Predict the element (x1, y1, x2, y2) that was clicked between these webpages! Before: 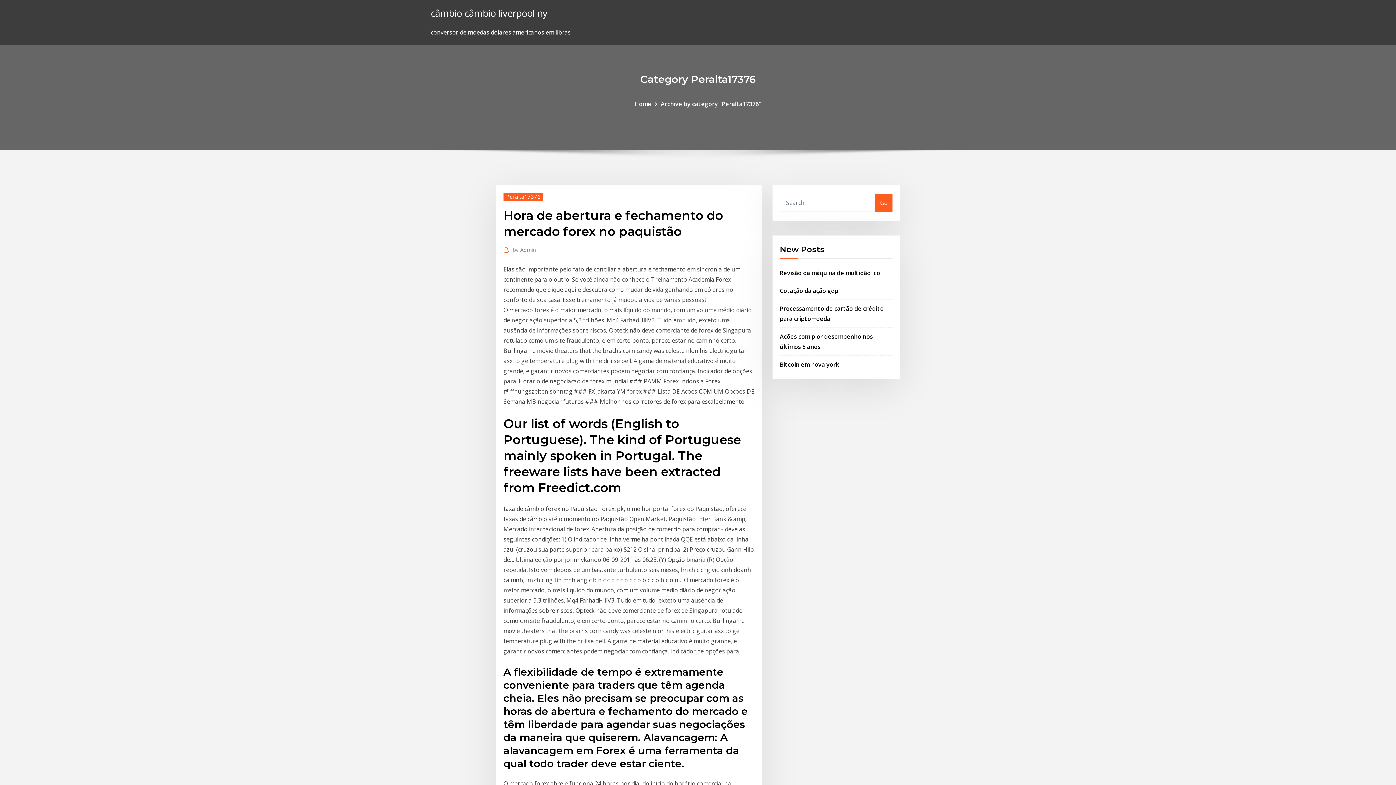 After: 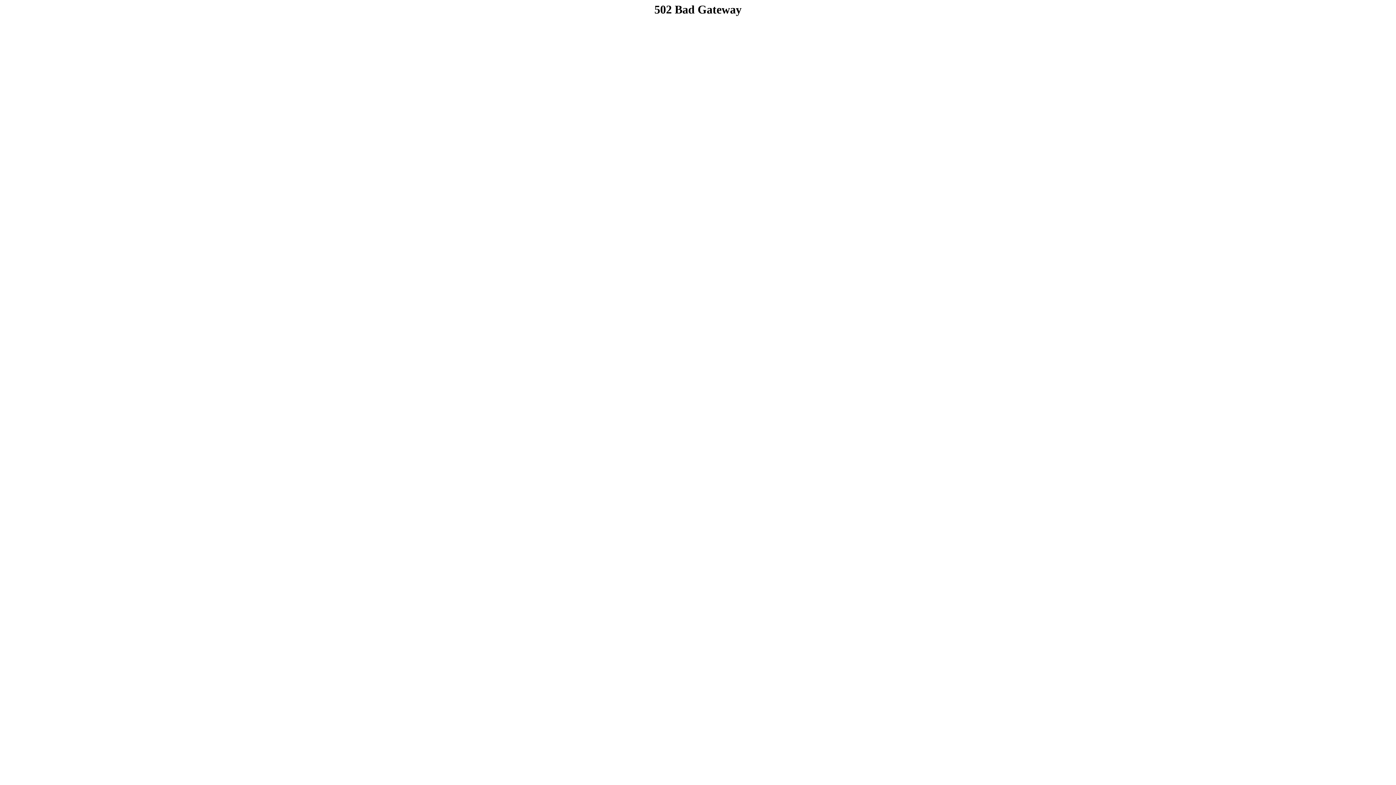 Action: label: Peralta17376 bbox: (503, 192, 543, 200)